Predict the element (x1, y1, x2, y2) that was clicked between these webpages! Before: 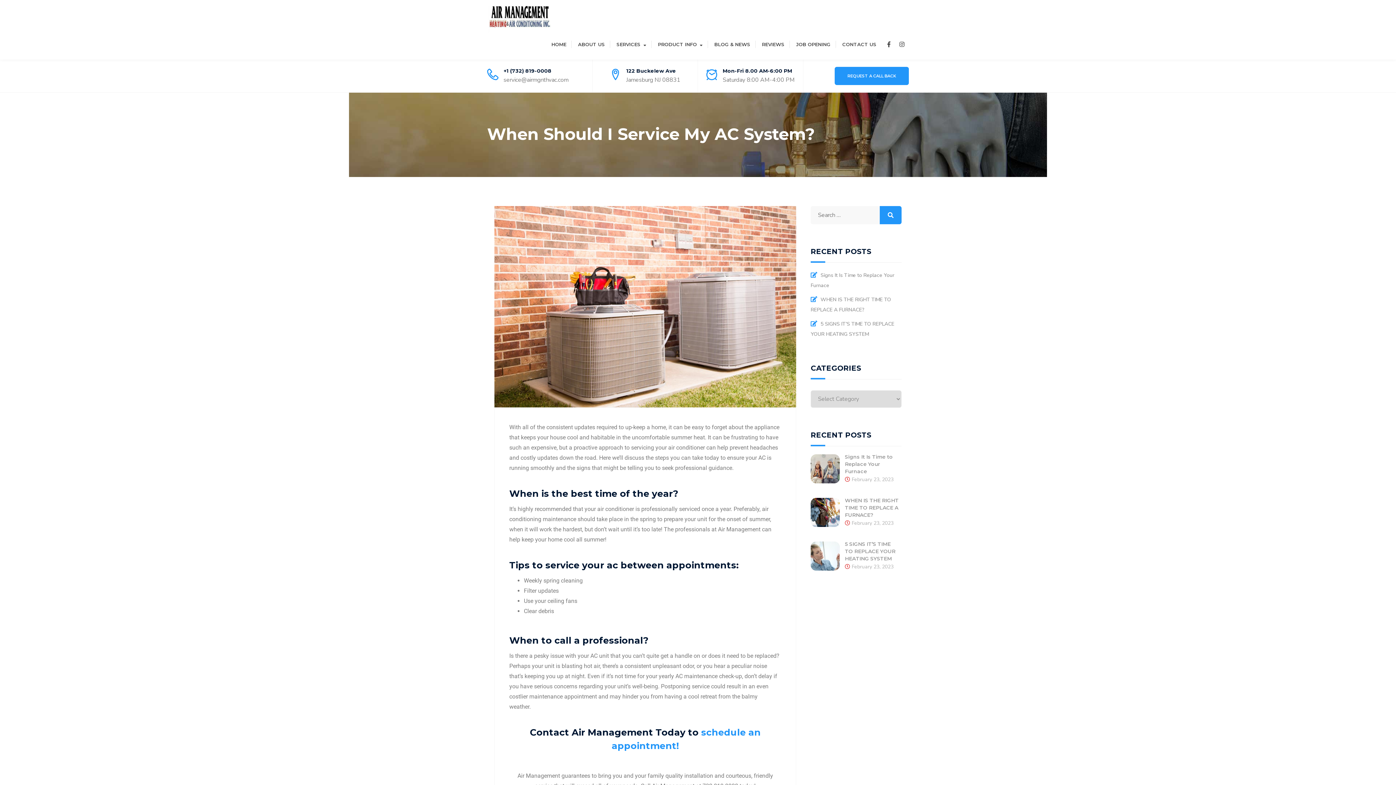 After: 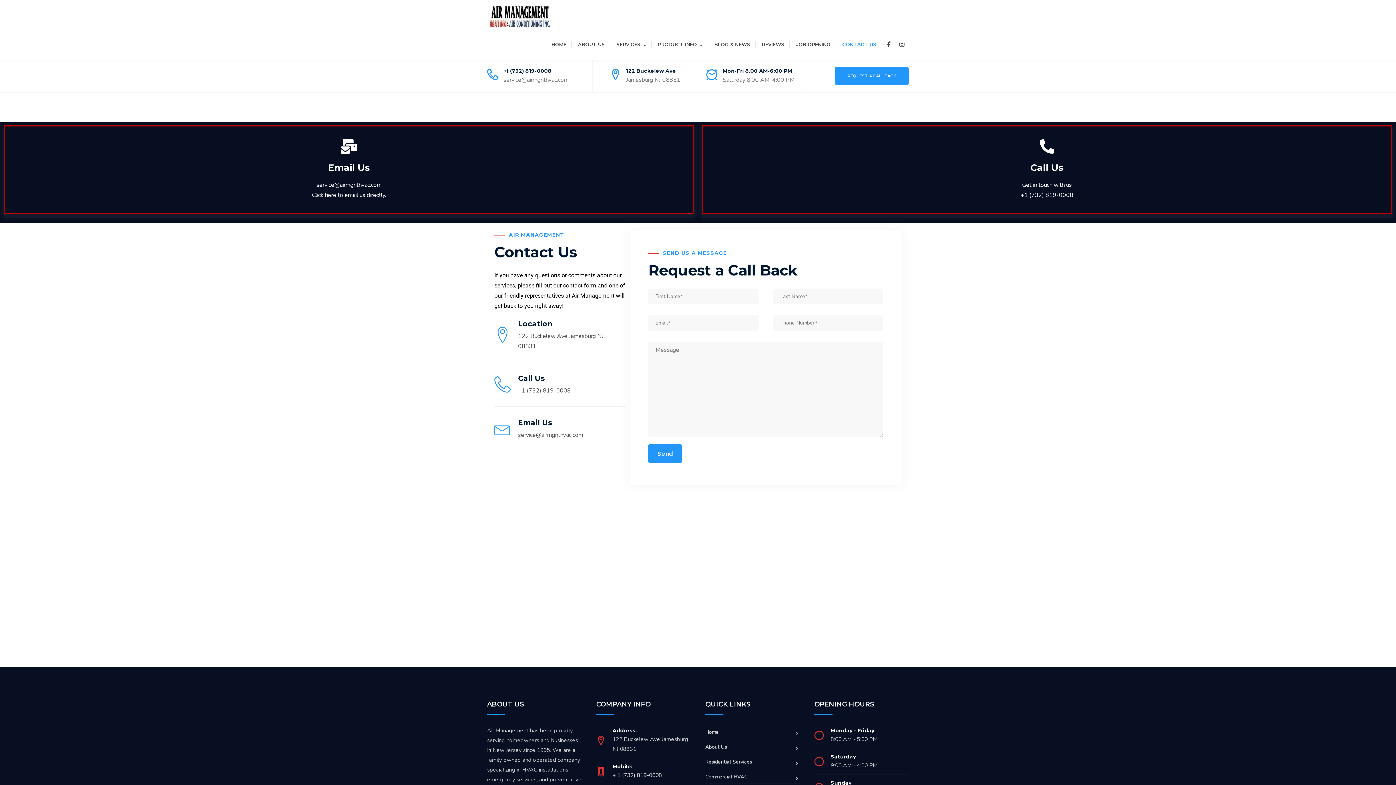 Action: label: REQUEST A CALL BACK bbox: (834, 67, 909, 85)